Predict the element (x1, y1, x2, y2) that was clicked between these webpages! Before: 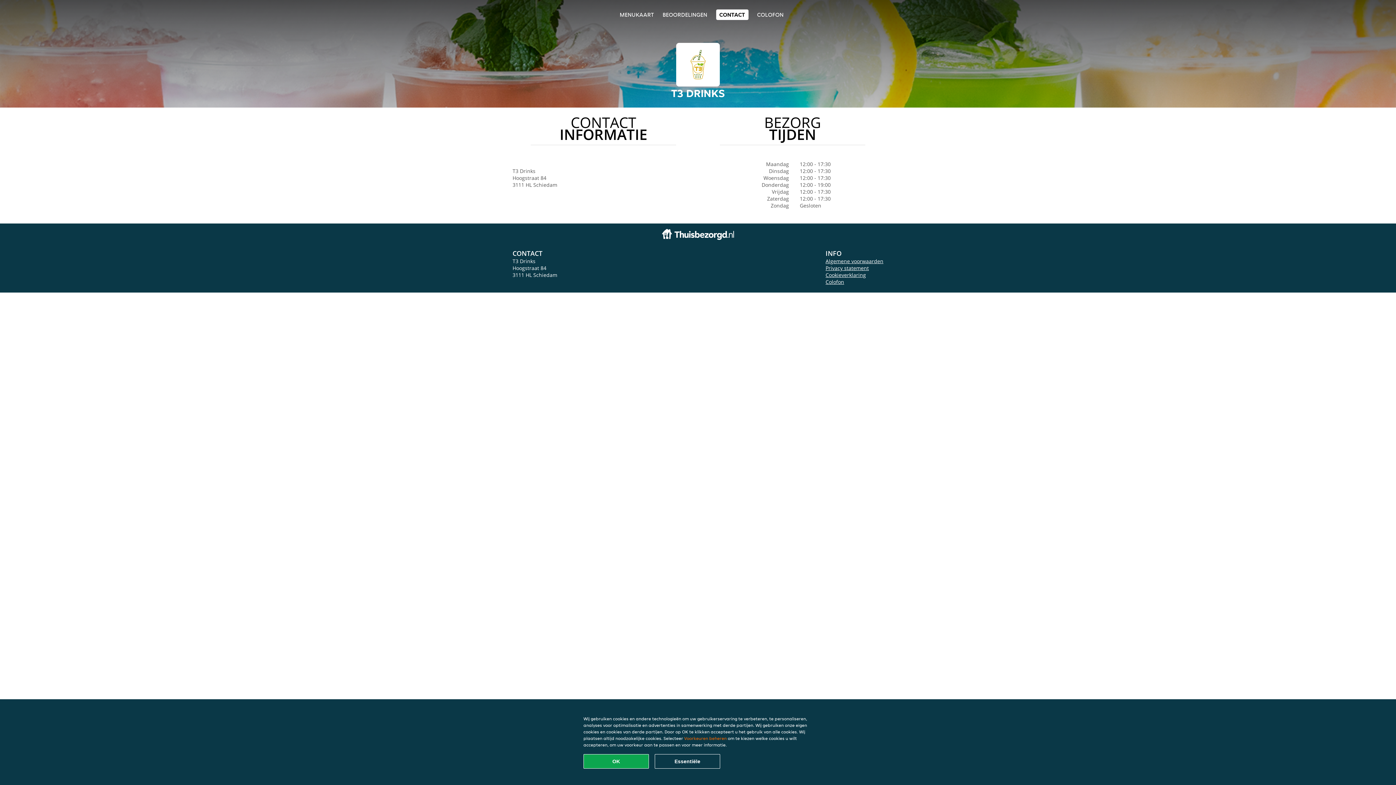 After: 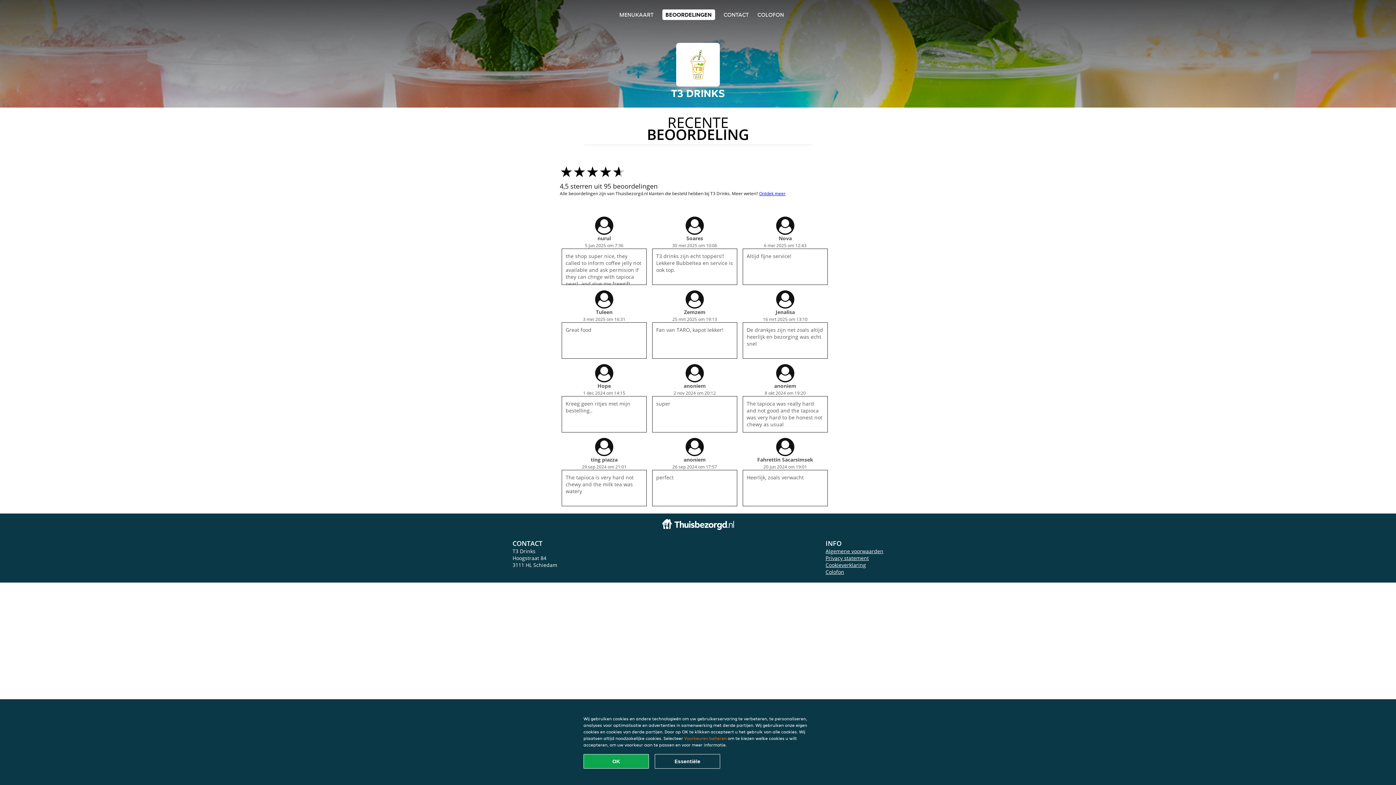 Action: label: BEOORDELINGEN bbox: (662, 10, 707, 18)